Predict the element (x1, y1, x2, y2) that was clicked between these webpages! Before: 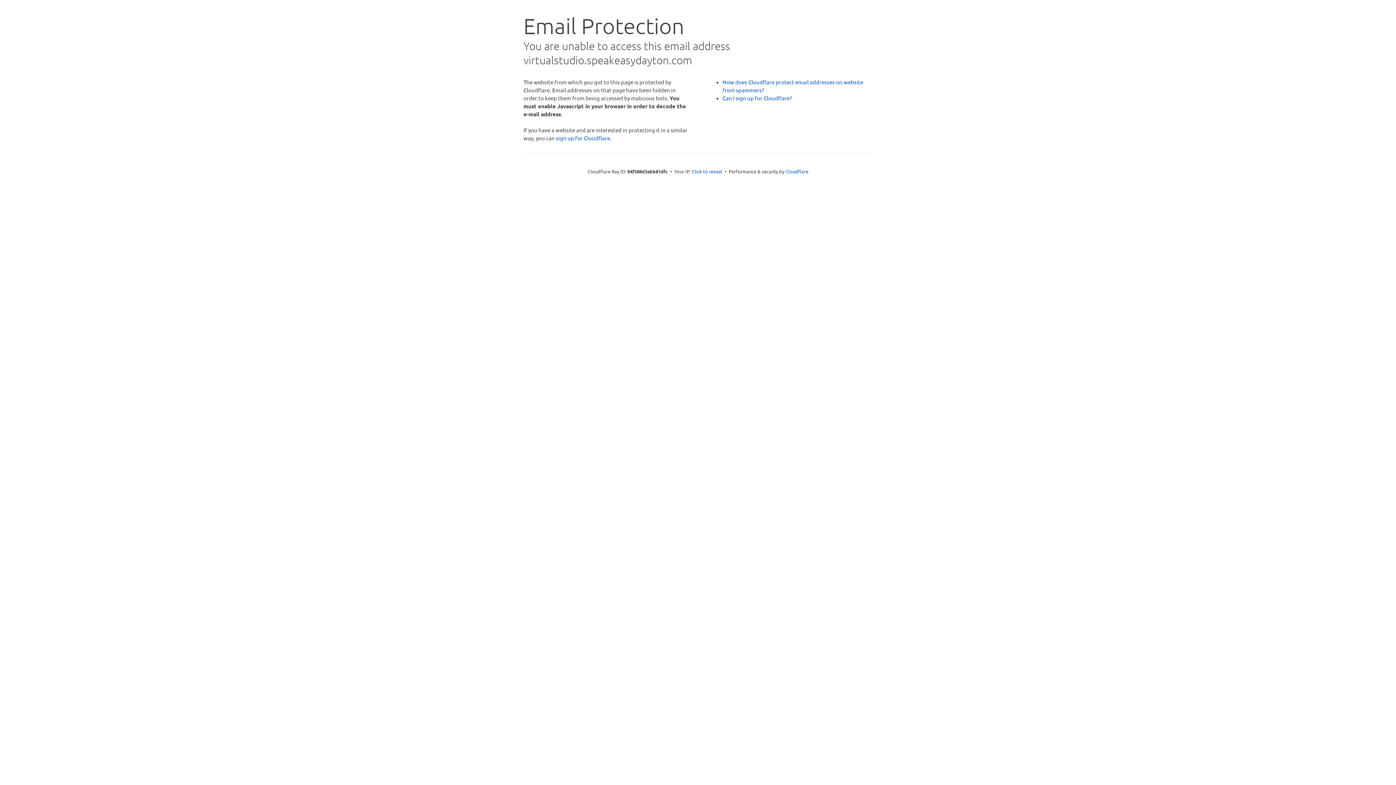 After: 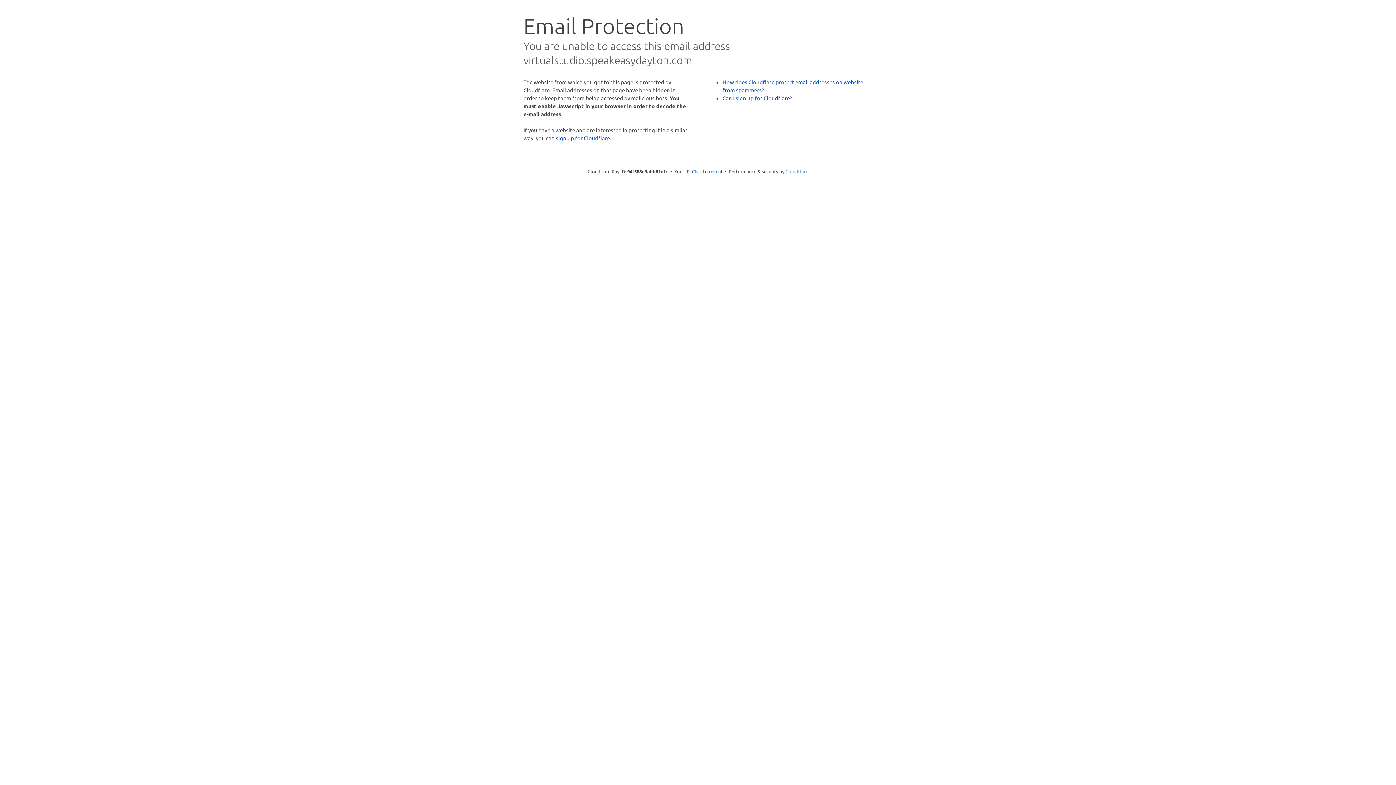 Action: label: Cloudflare bbox: (785, 168, 808, 174)